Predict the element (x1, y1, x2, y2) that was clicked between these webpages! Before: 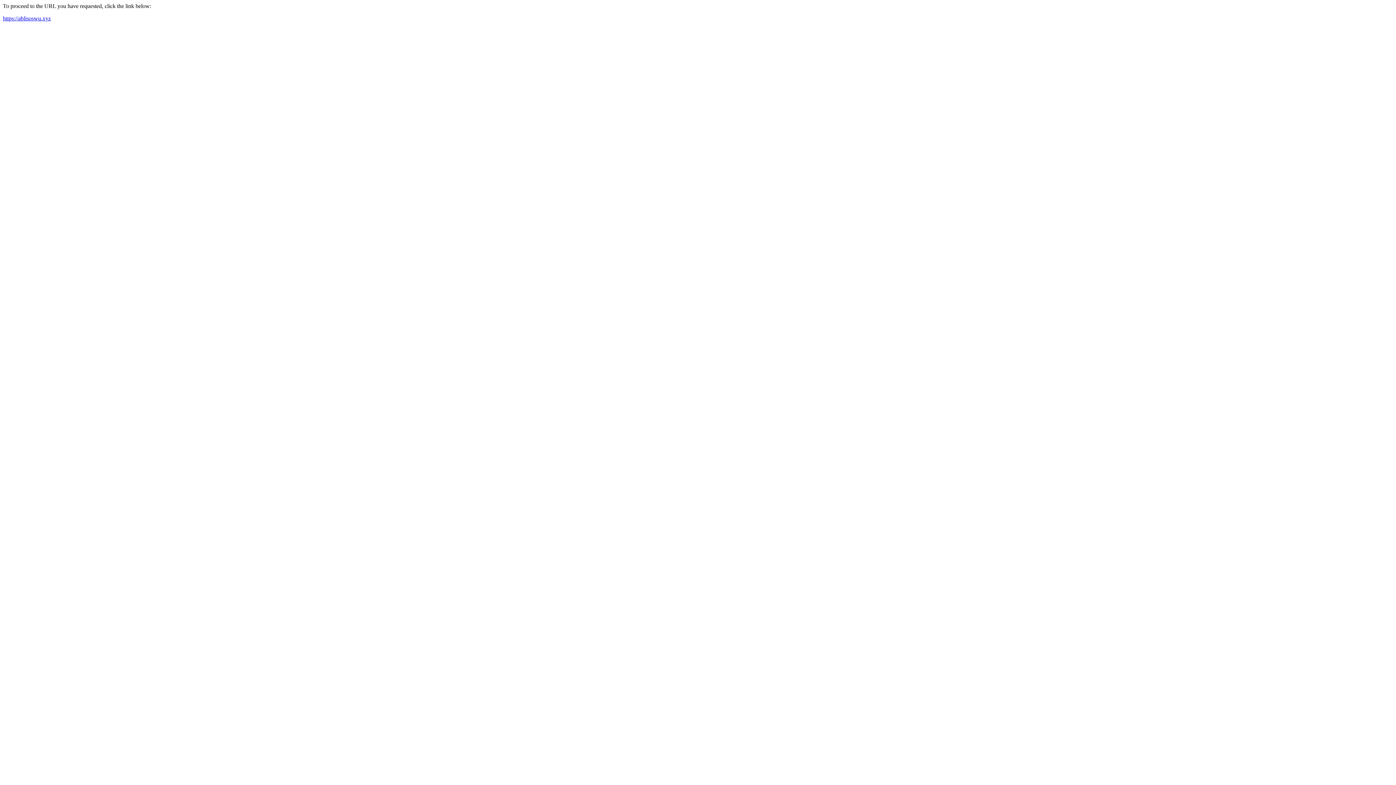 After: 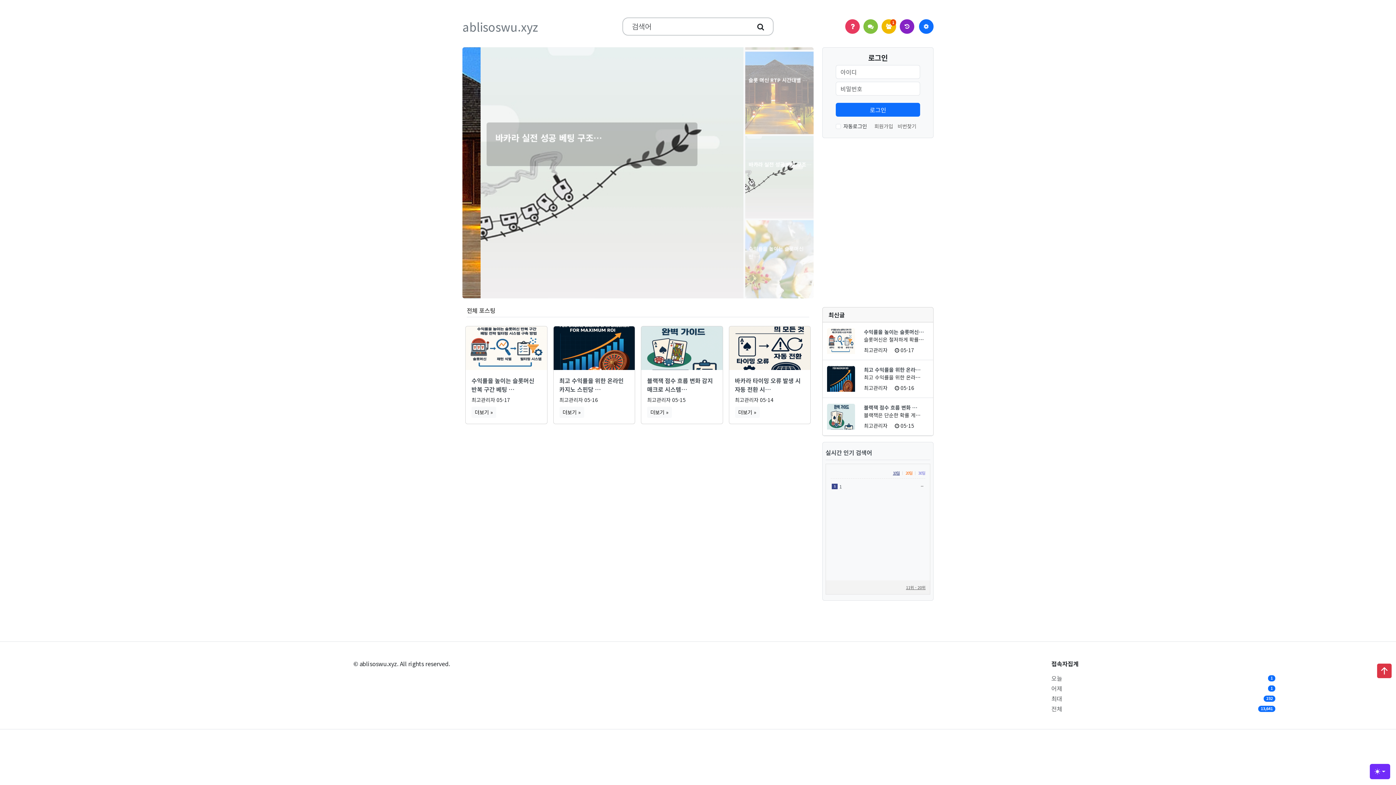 Action: bbox: (2, 15, 50, 21) label: https://ablisoswu.xyz